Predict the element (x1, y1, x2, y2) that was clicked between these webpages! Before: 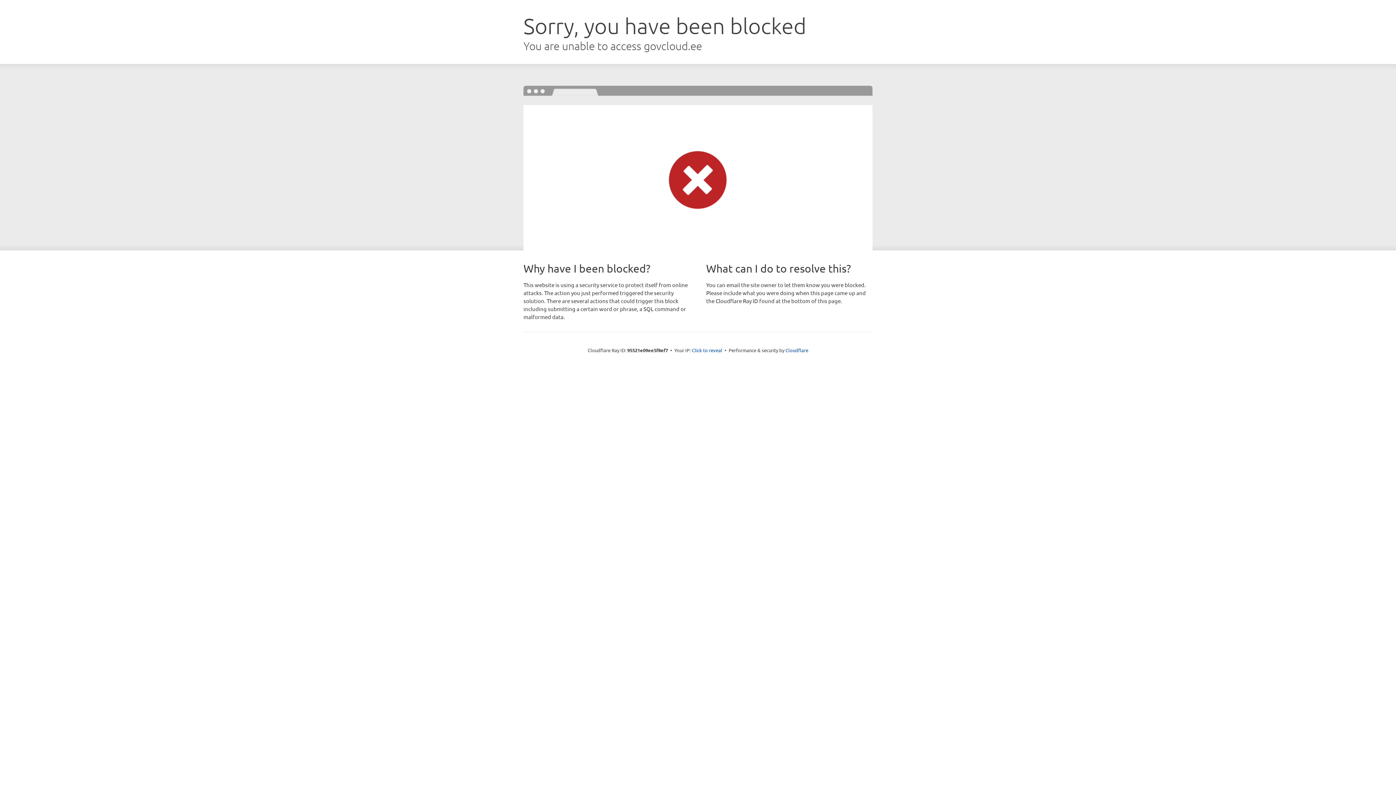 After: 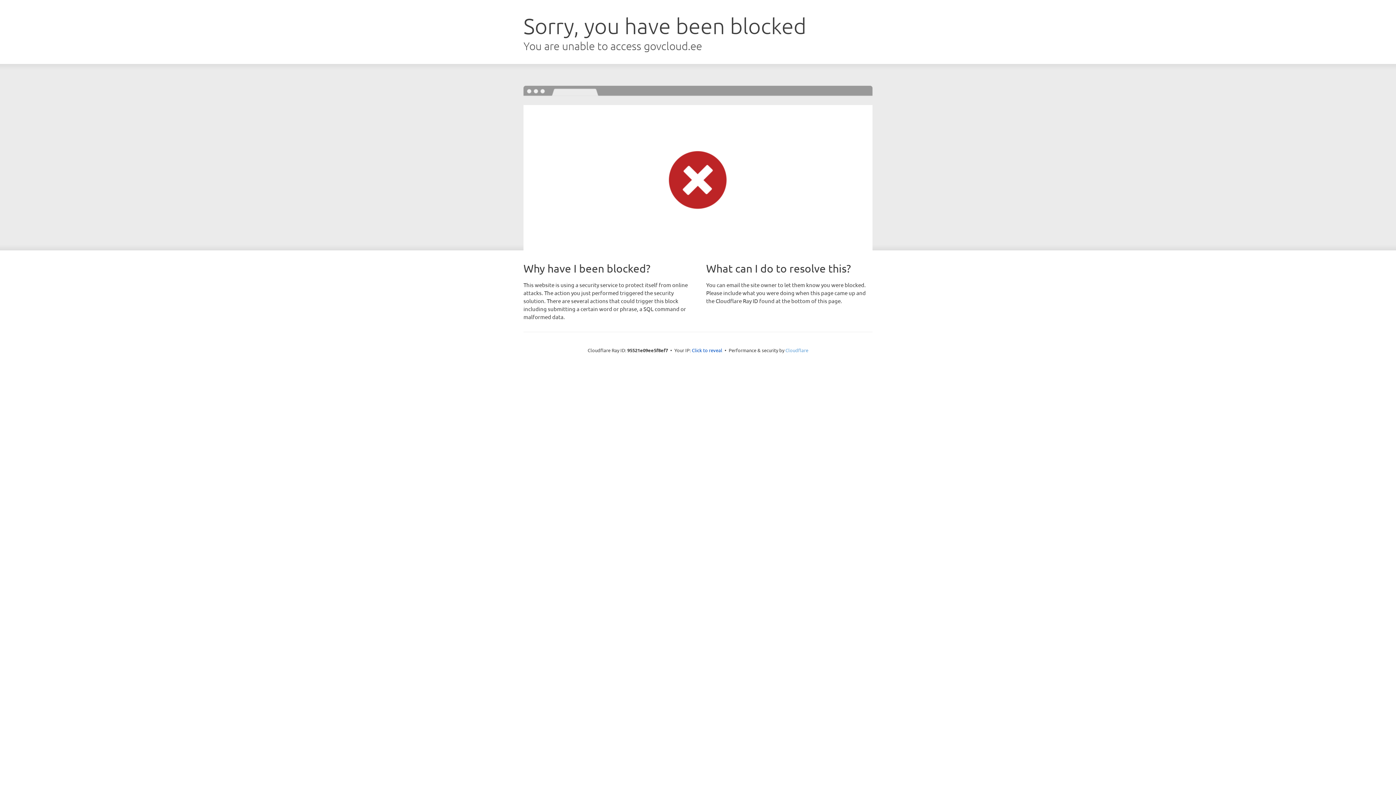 Action: label: Cloudflare bbox: (785, 347, 808, 353)